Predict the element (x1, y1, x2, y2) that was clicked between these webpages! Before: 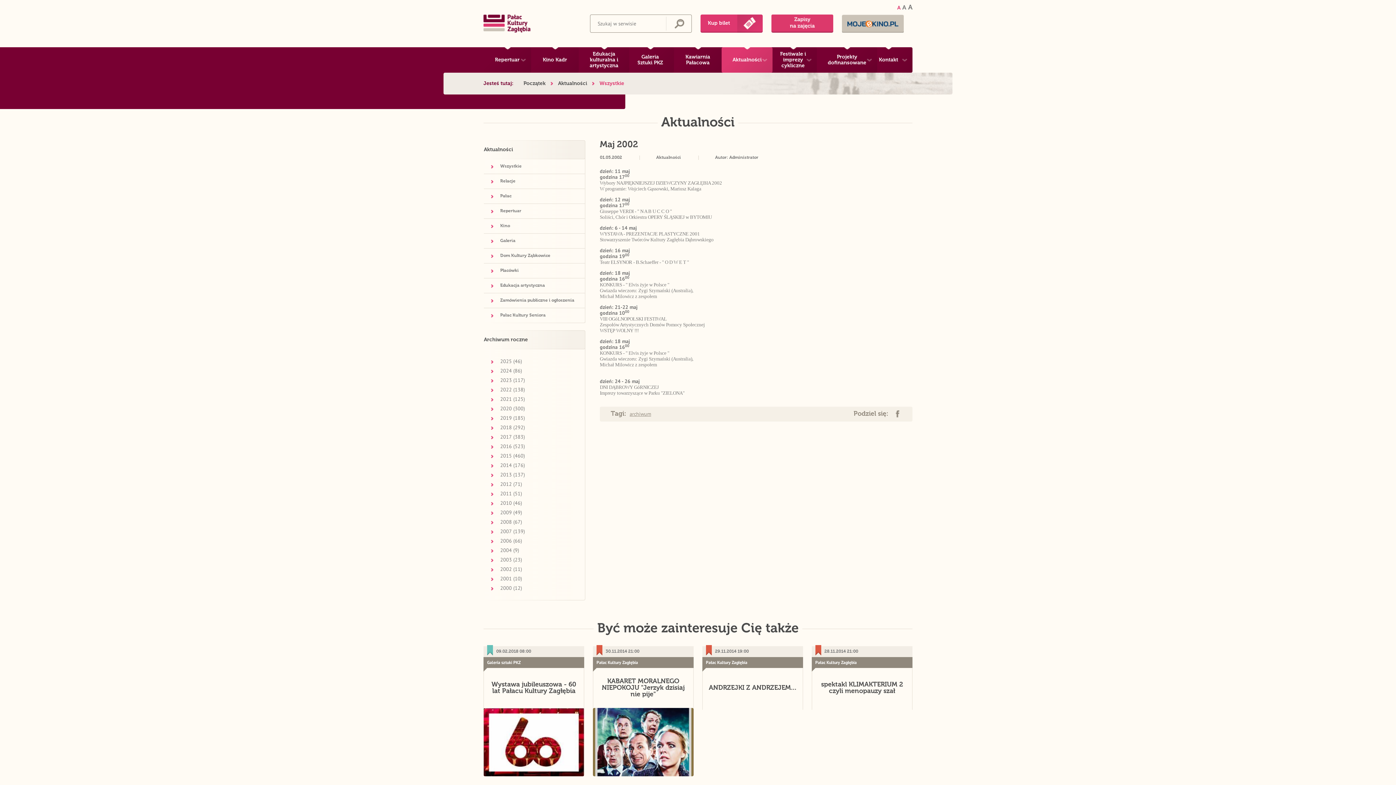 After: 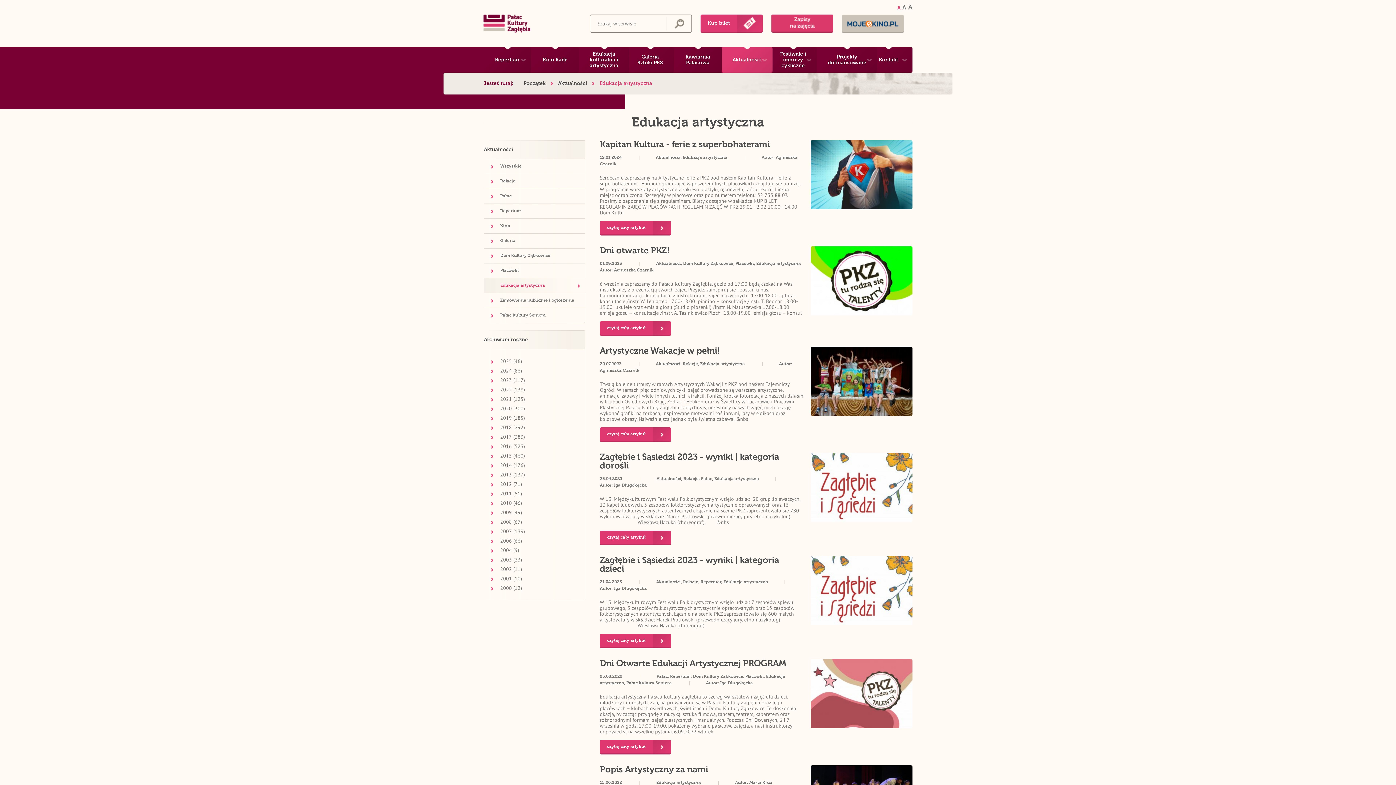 Action: bbox: (484, 278, 585, 293) label: Edukacja artystyczna